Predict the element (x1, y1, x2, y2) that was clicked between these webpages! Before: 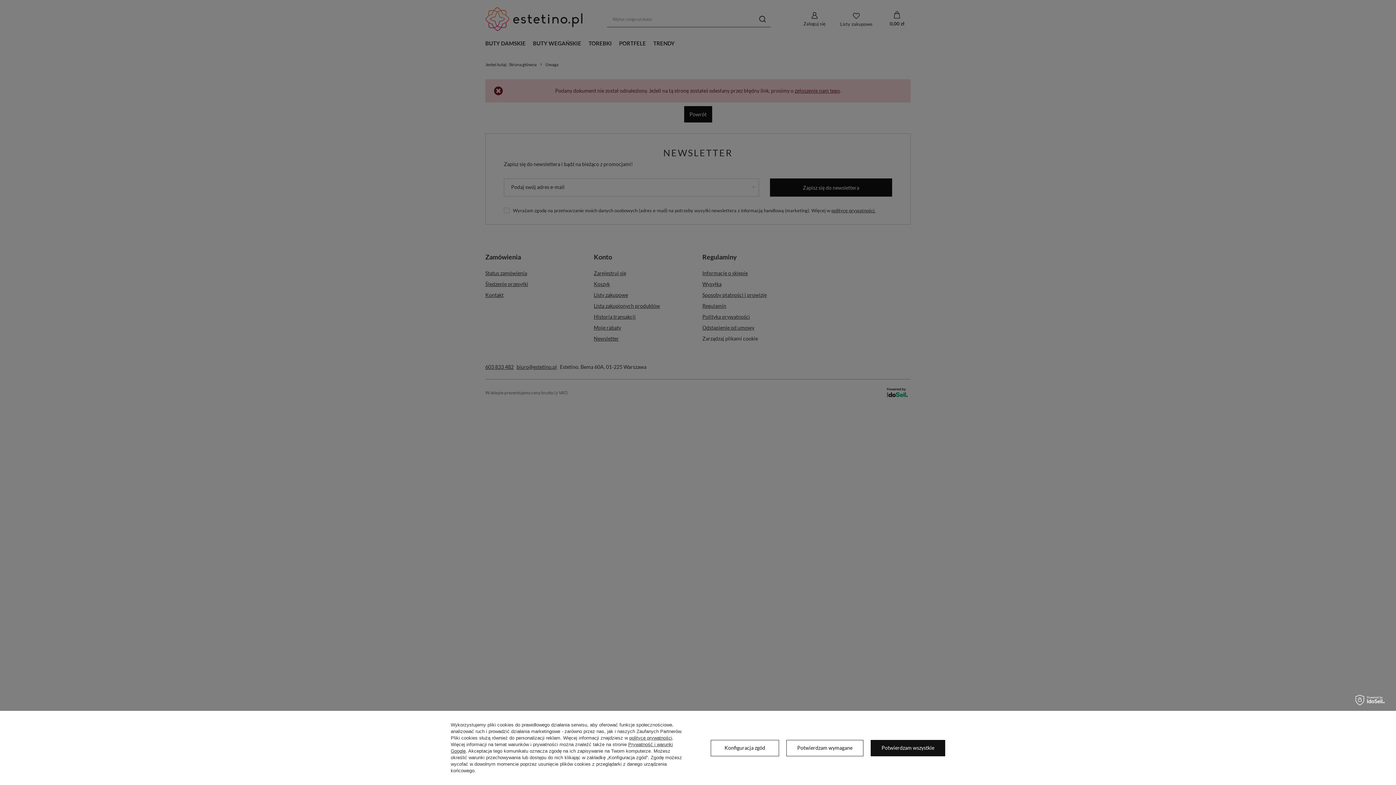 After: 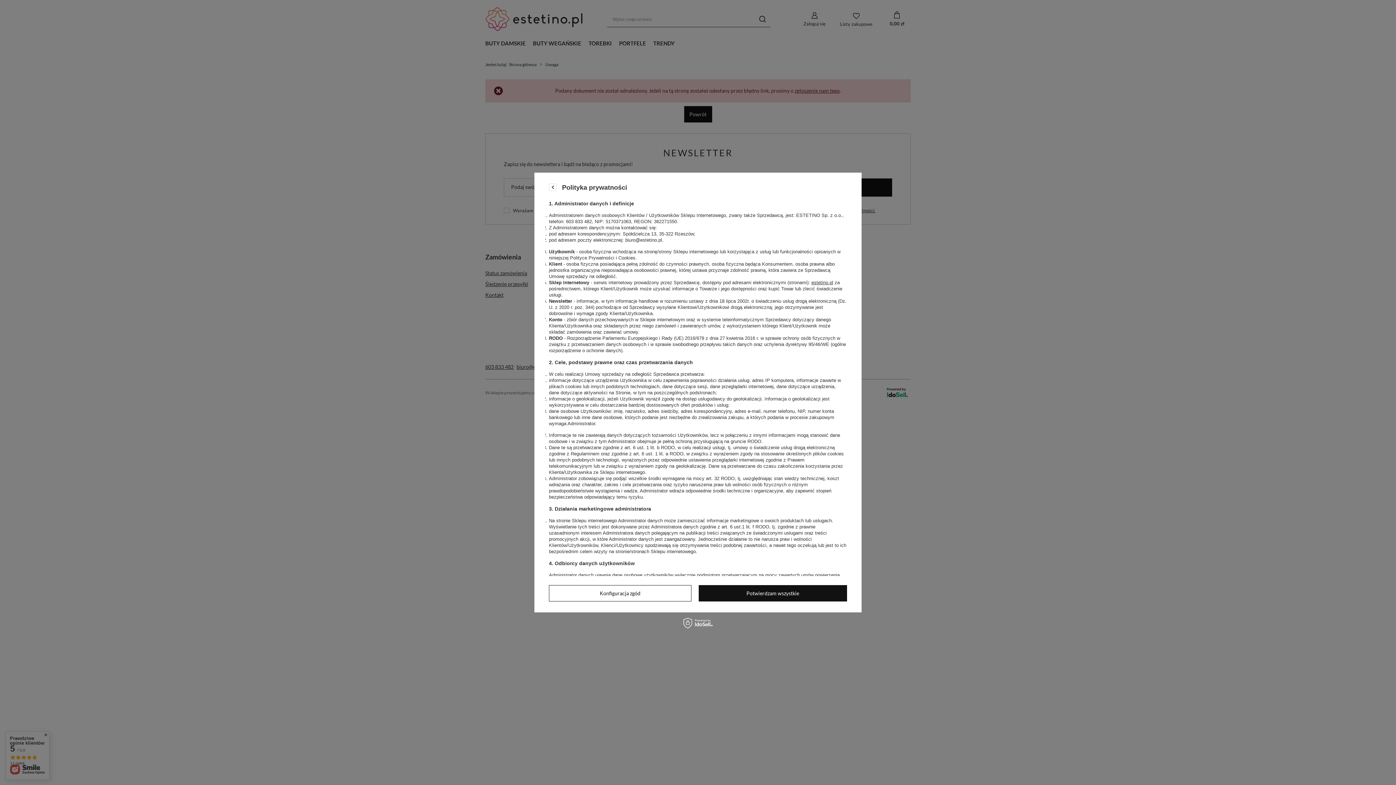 Action: label: polityce prywatności bbox: (629, 735, 672, 741)